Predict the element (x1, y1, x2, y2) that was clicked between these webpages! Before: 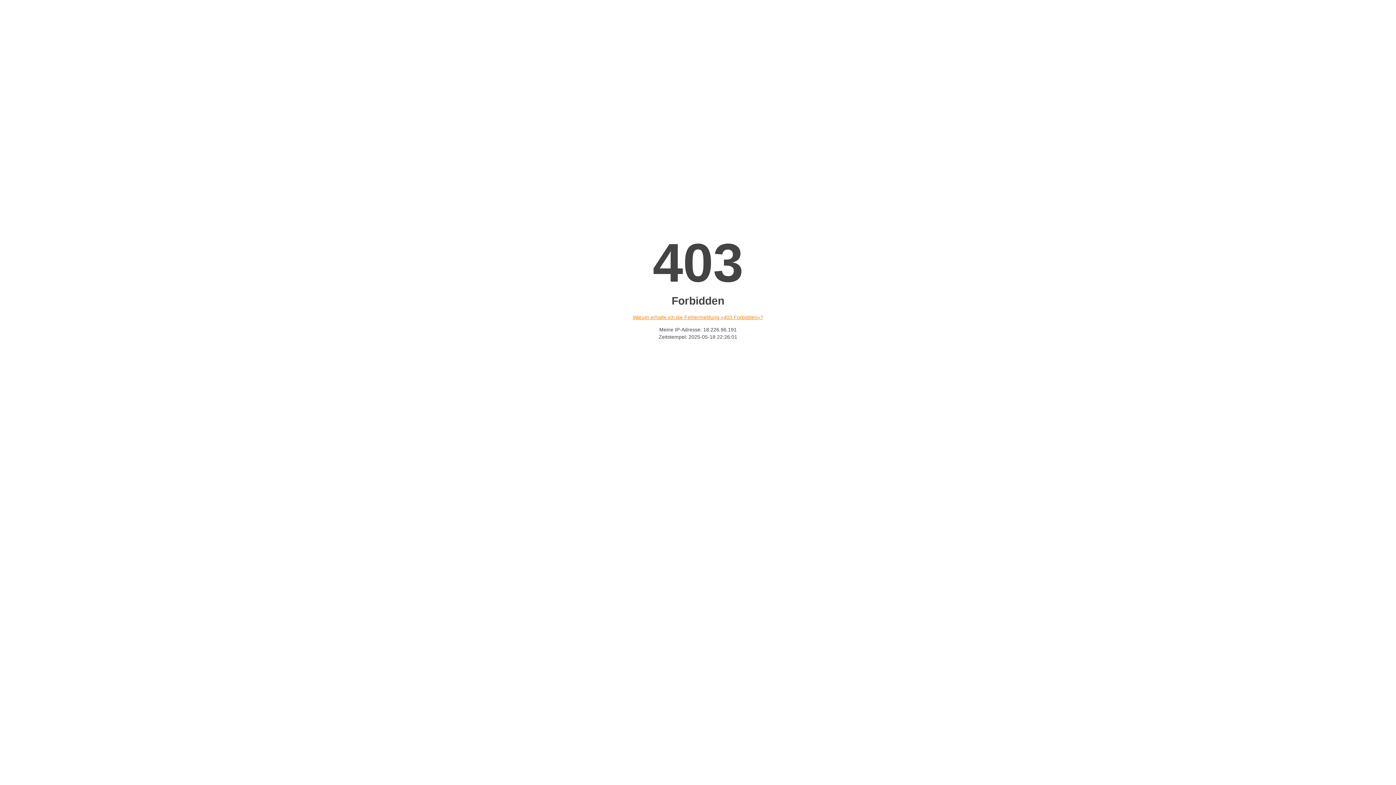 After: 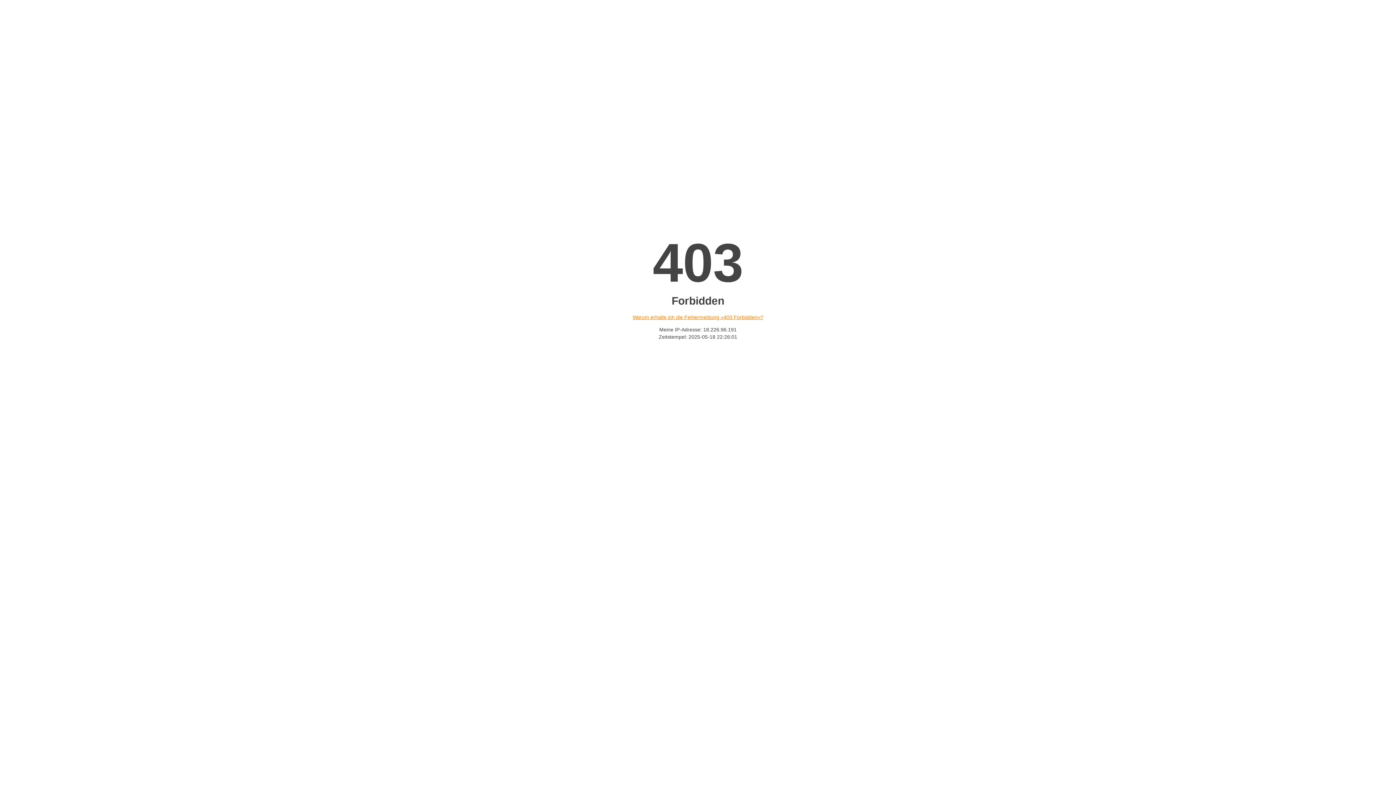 Action: bbox: (632, 314, 763, 320) label: Warum erhalte ich die Fehlermeldung «403 Forbidden»?